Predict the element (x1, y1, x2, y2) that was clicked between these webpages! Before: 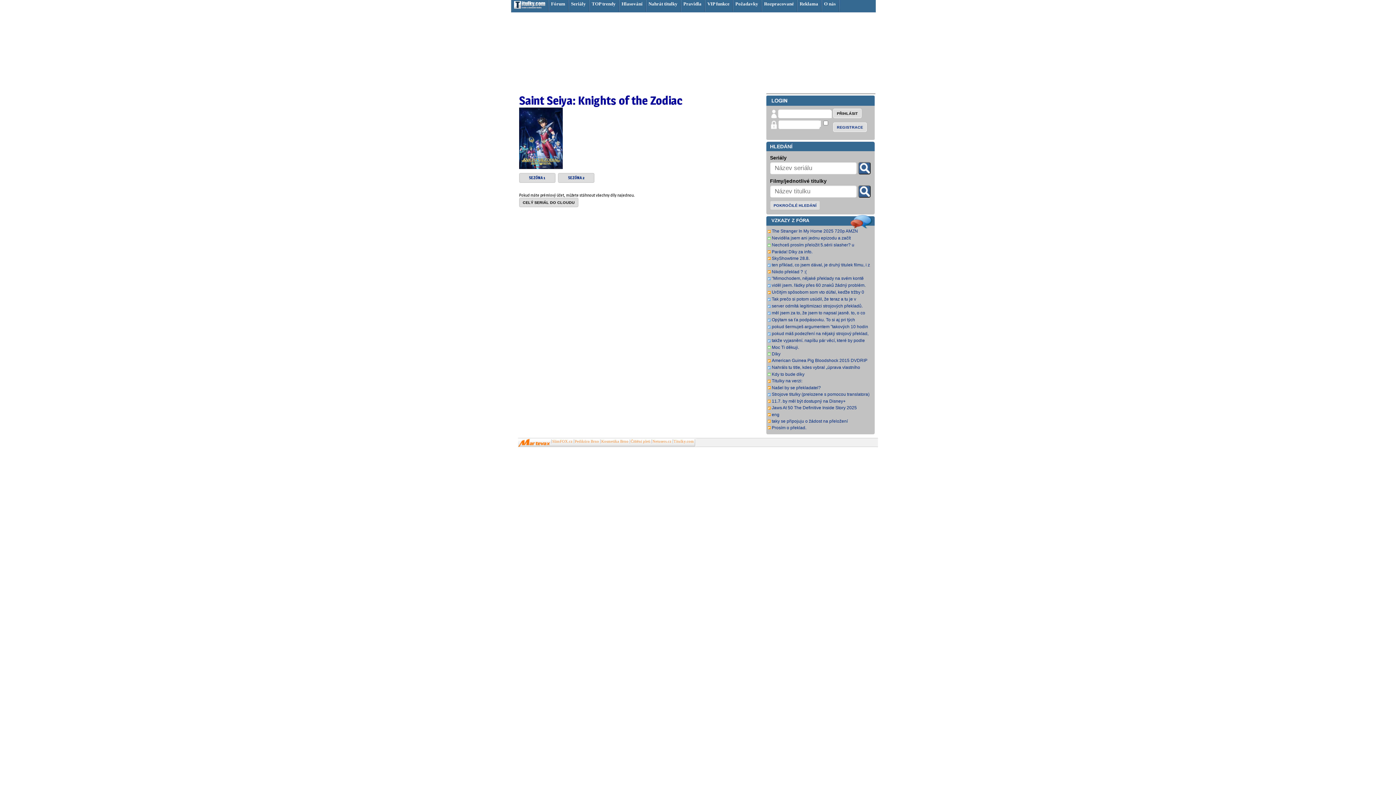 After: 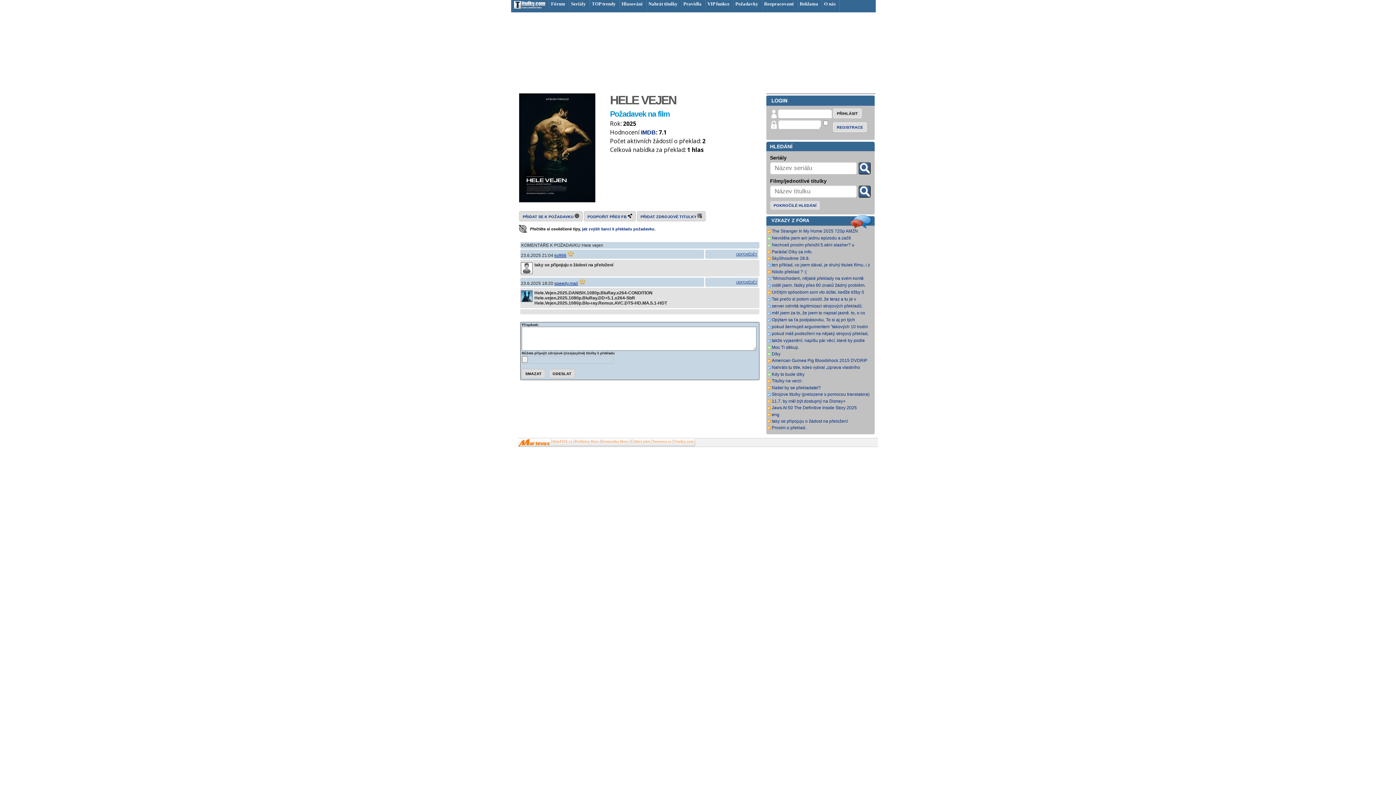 Action: label: taky se připojuju o žádost na přeložení bbox: (772, 418, 848, 424)